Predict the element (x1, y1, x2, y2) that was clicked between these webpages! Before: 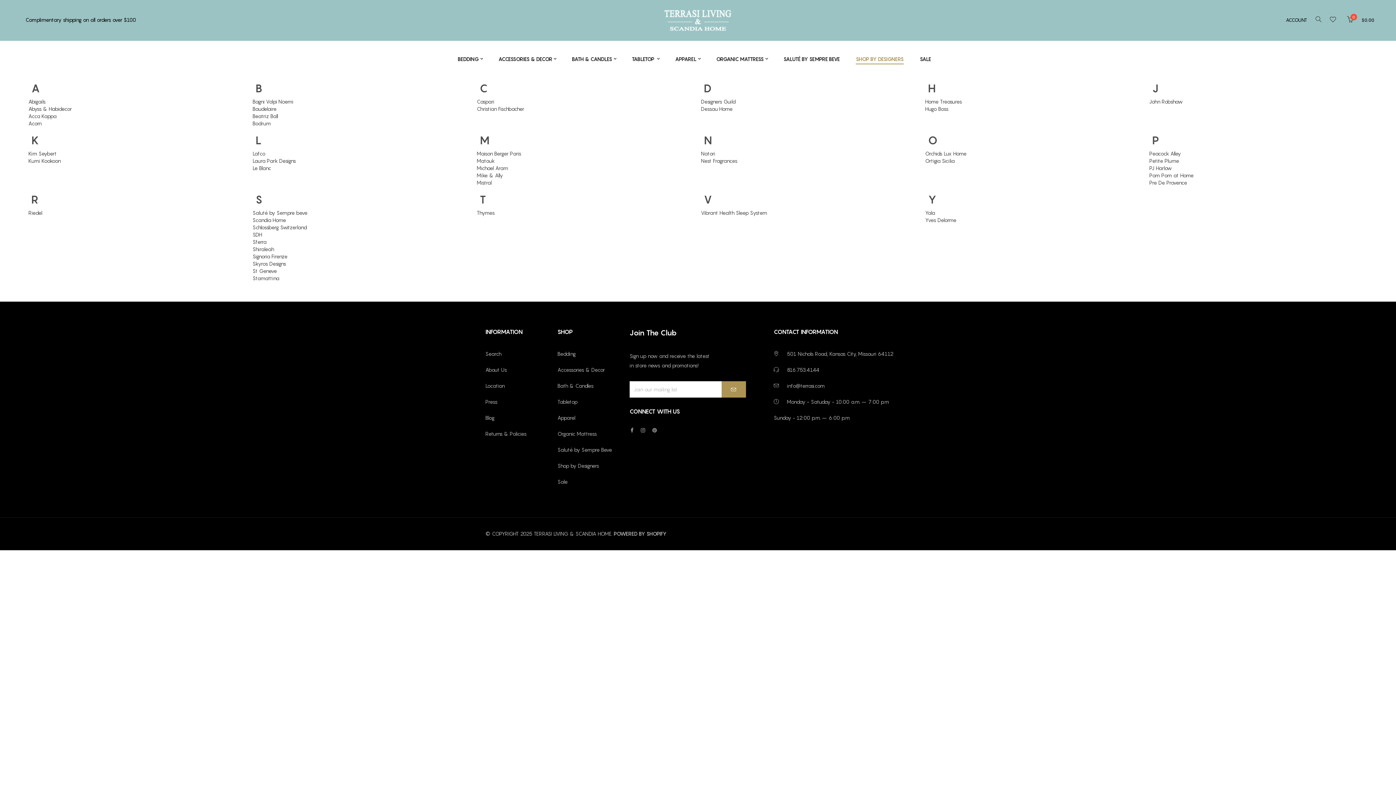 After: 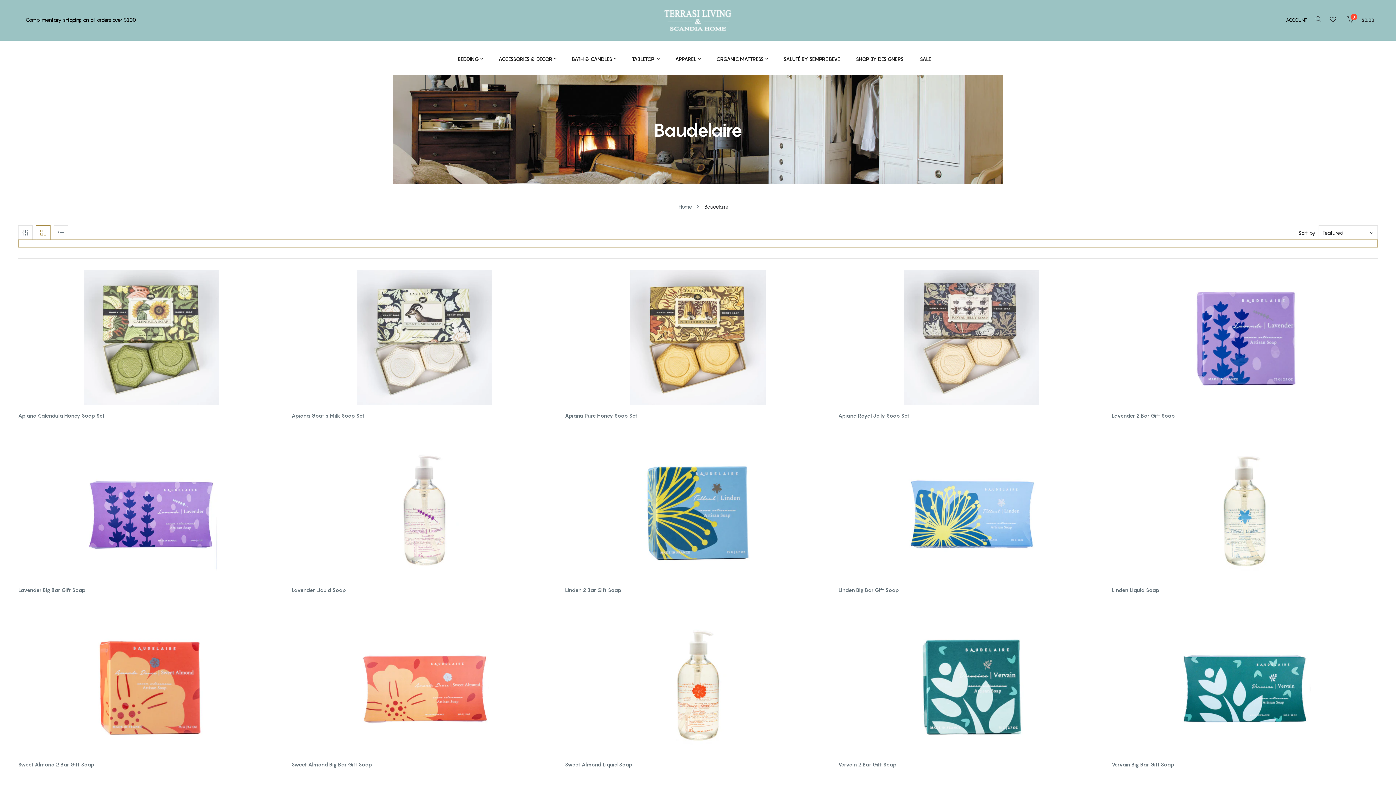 Action: label: Baudelaire bbox: (252, 105, 276, 112)